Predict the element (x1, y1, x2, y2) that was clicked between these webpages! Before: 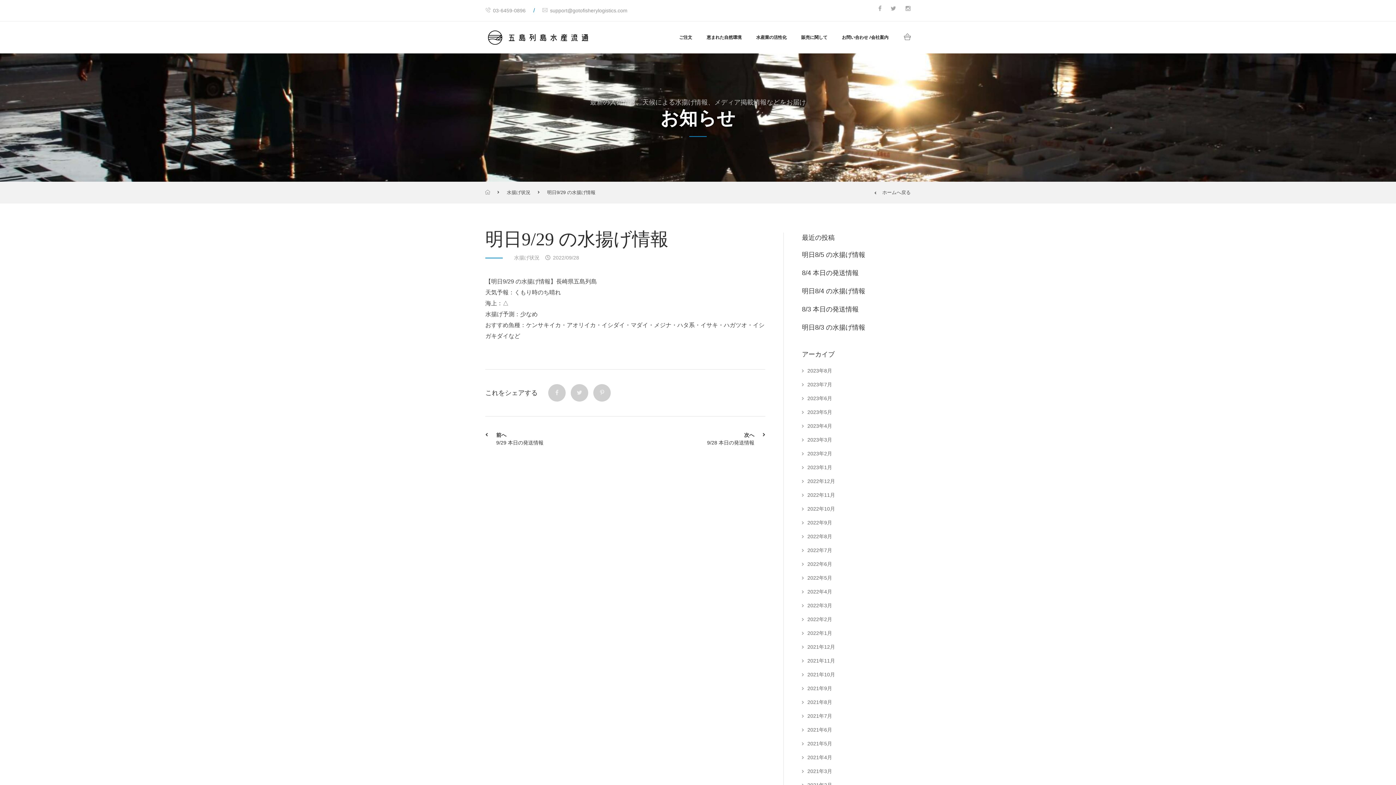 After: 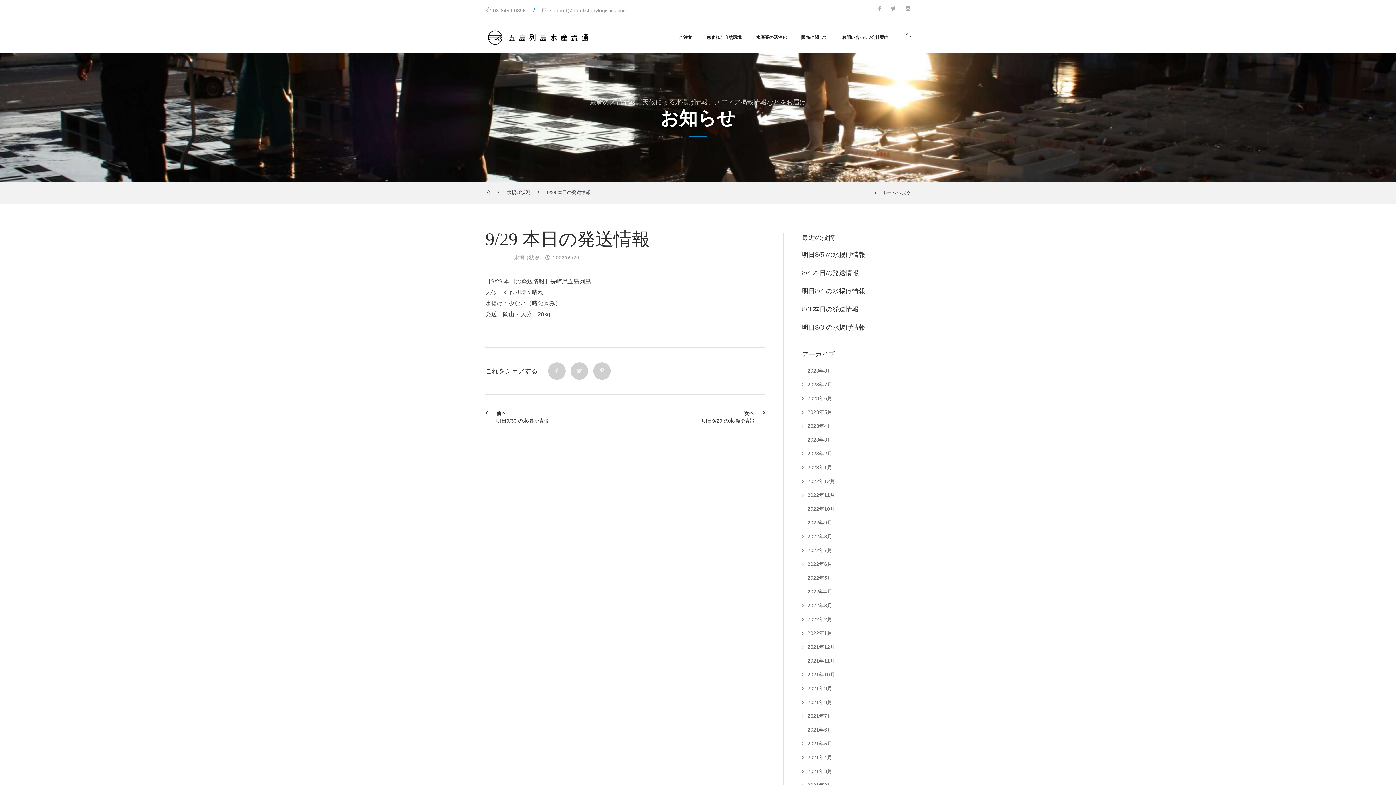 Action: bbox: (485, 431, 543, 446) label: 前へ

9/29 本日の発送情報